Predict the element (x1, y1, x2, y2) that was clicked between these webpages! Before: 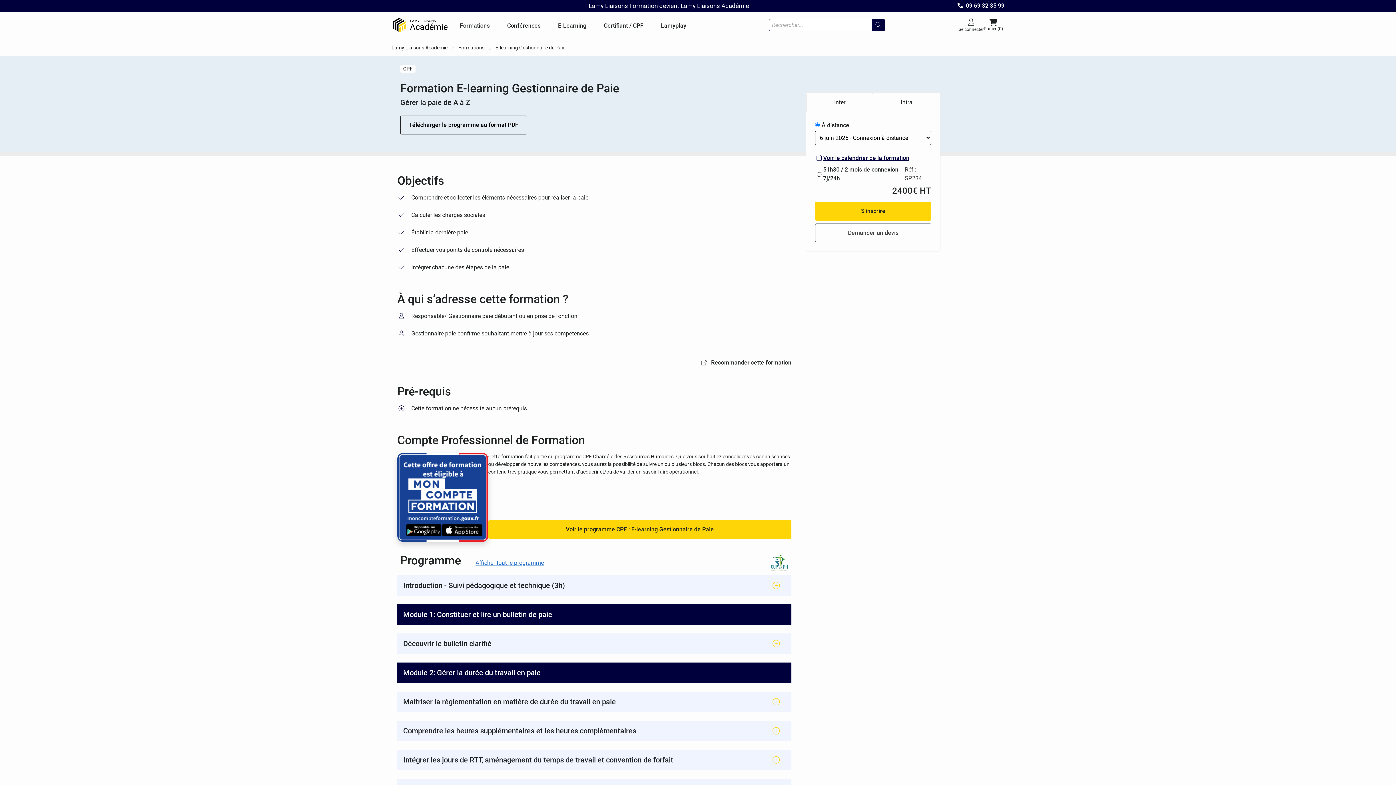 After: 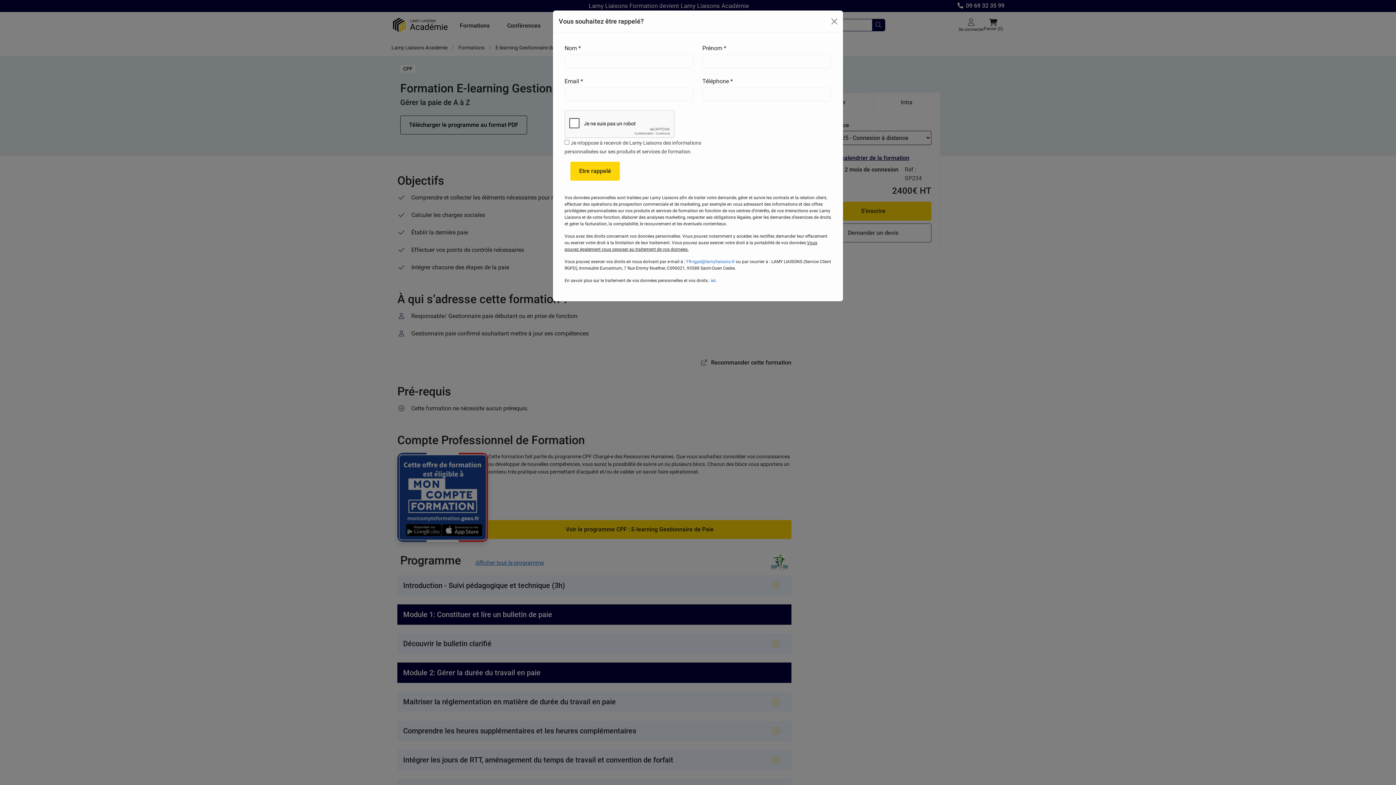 Action: label:  09 69 32 35 99 bbox: (956, 2, 1004, 9)